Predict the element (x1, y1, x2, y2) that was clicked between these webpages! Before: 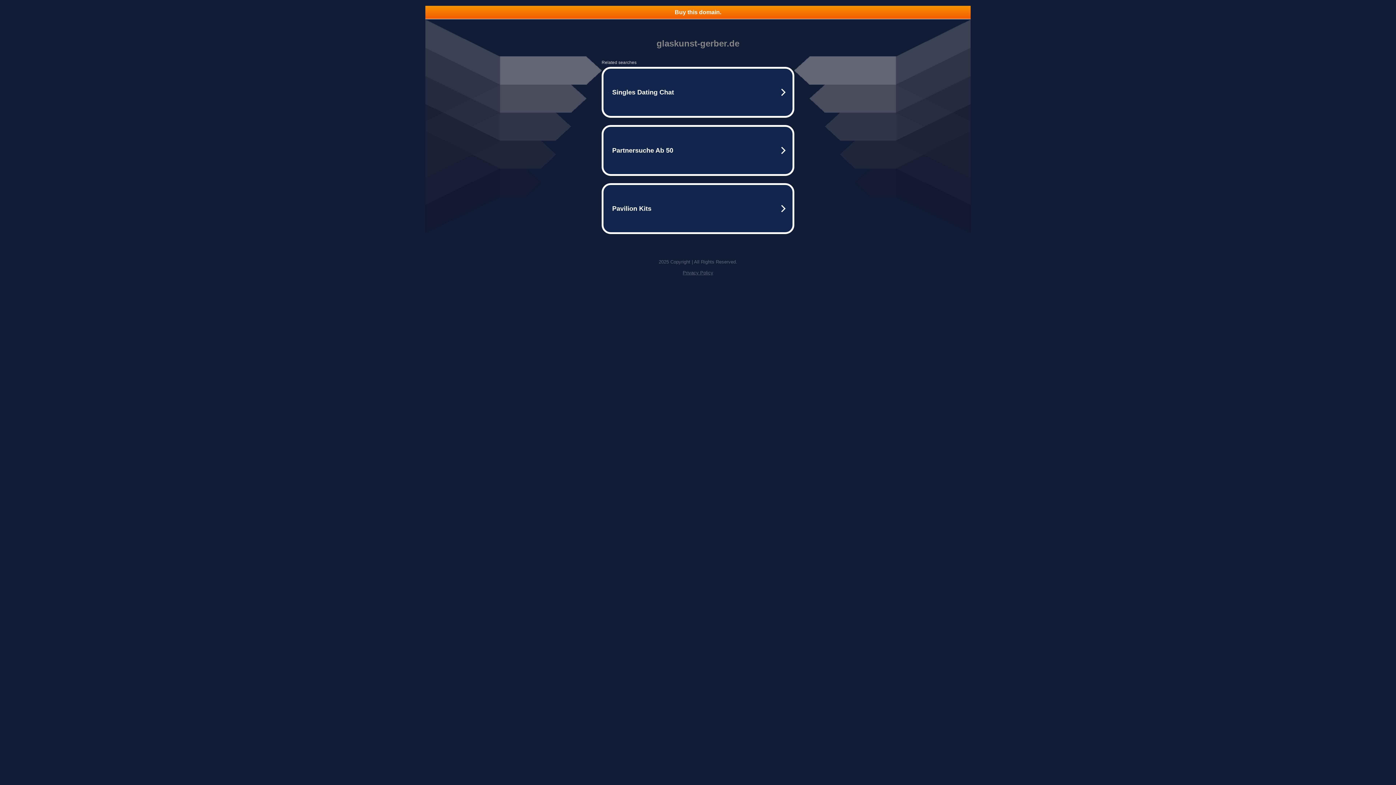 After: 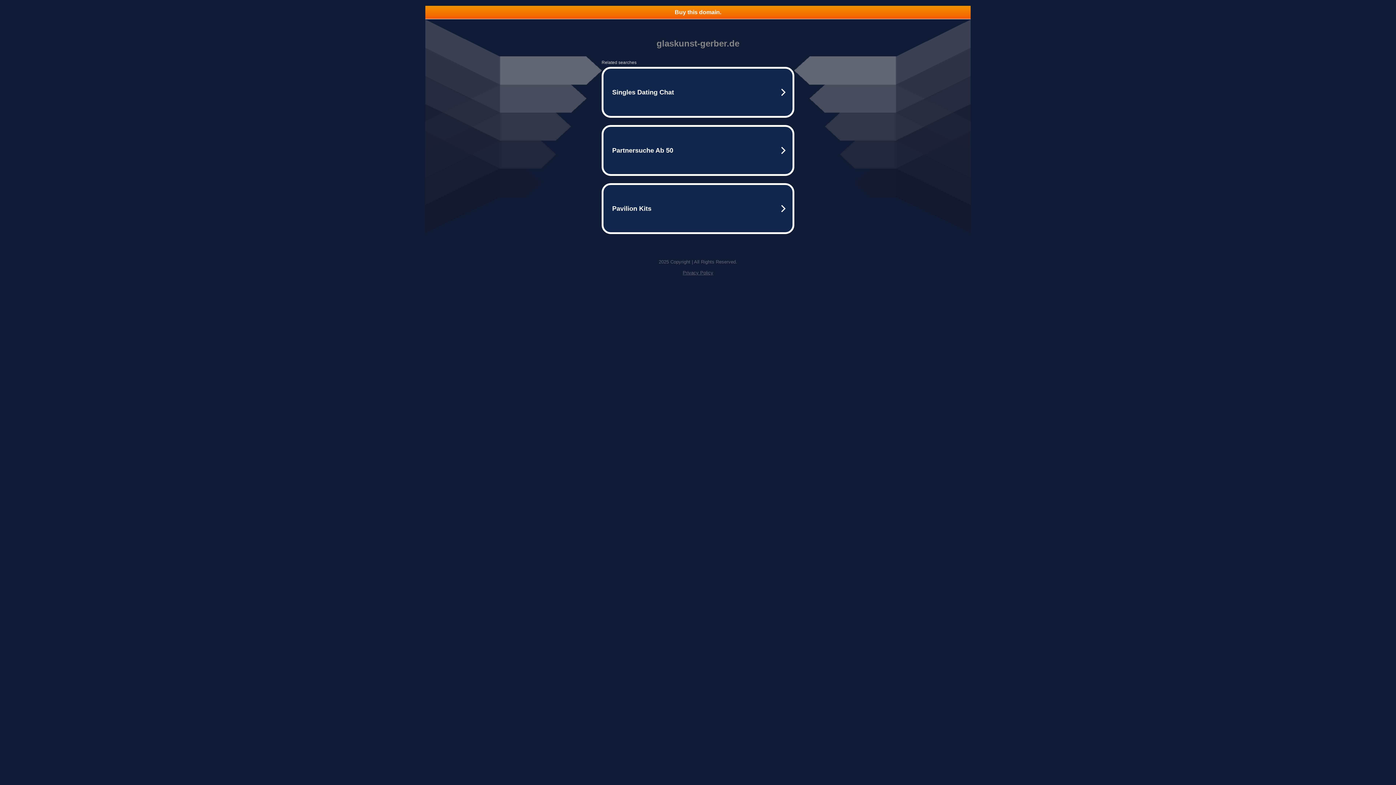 Action: bbox: (425, 5, 970, 18) label: Buy this domain.